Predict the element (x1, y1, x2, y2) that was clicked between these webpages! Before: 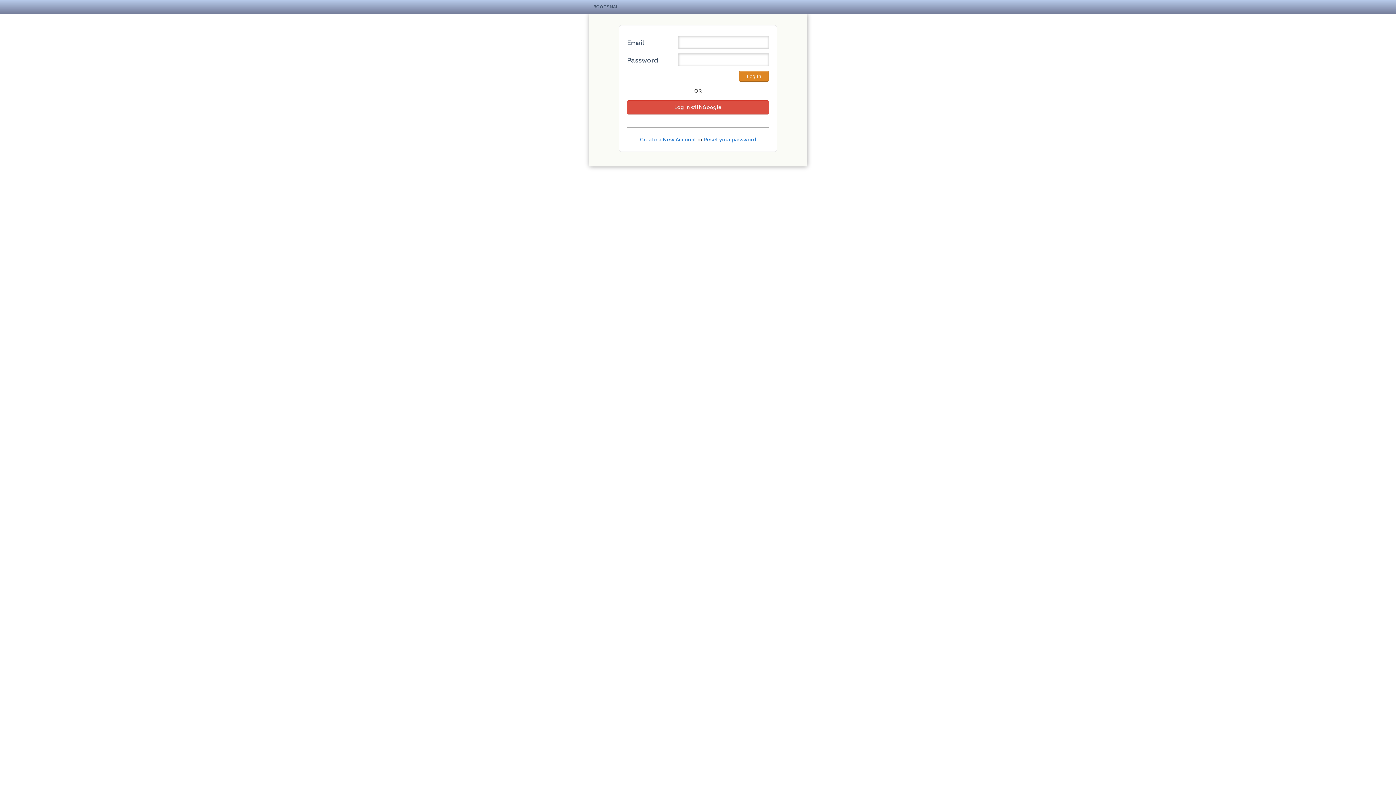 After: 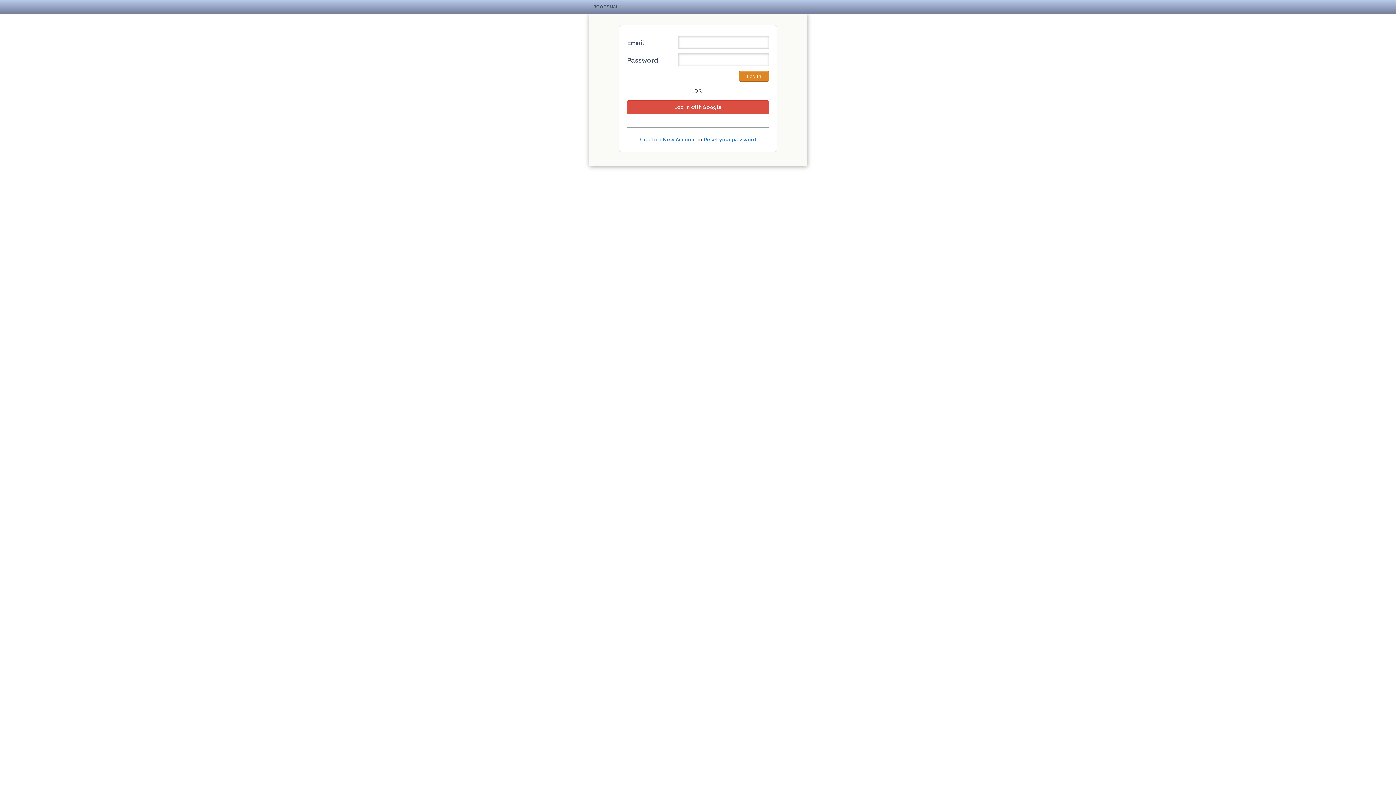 Action: bbox: (593, 4, 621, 9) label: BOOTSNALL